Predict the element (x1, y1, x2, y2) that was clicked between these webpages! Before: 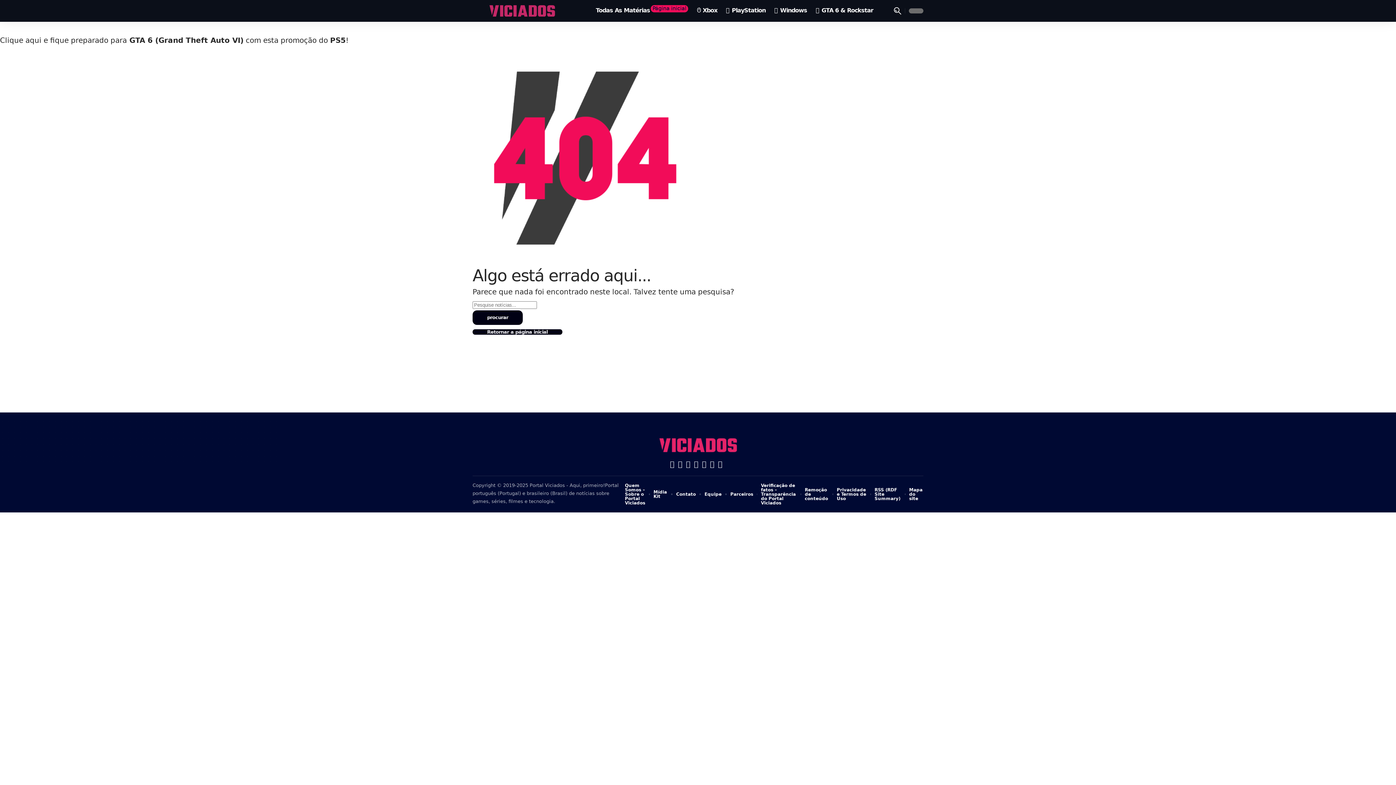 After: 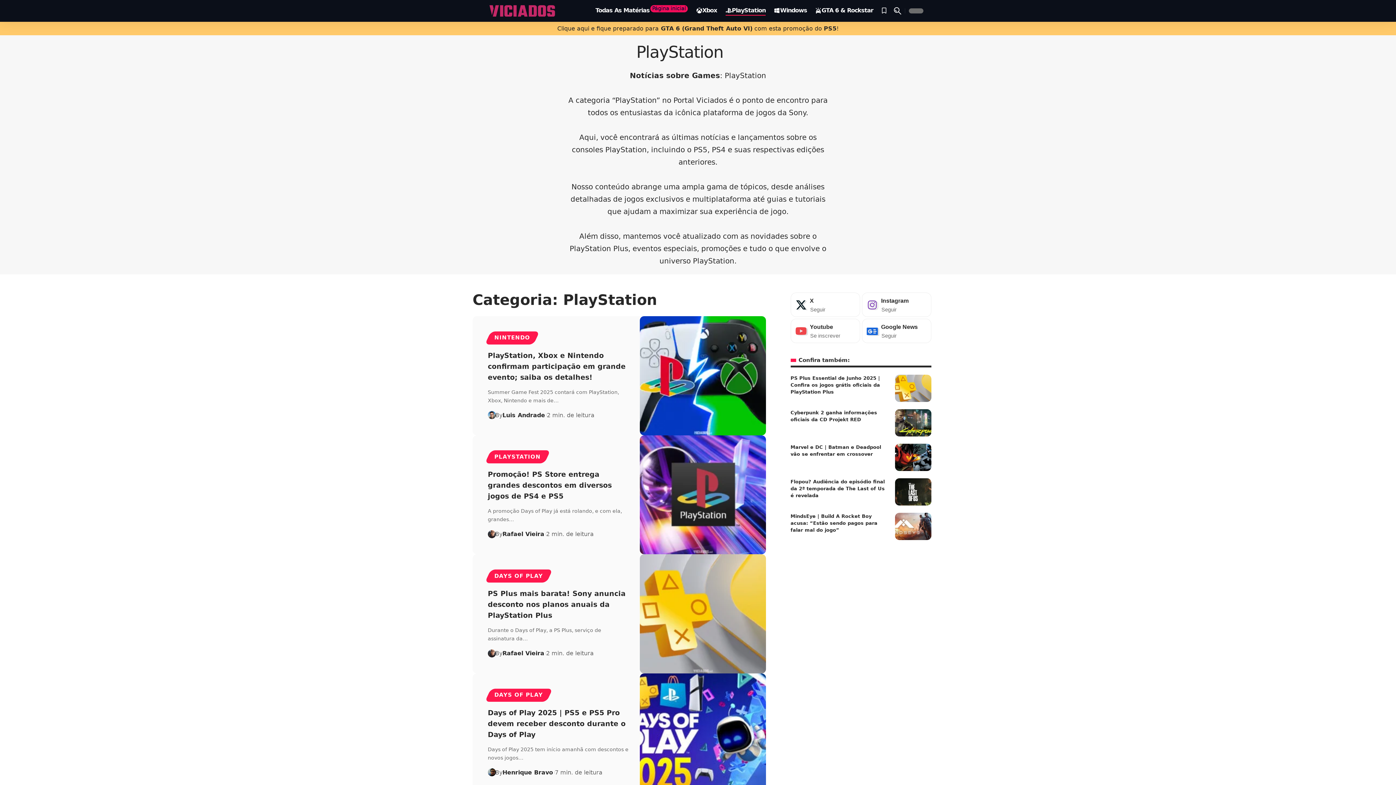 Action: label: PlayStation bbox: (721, 0, 770, 21)